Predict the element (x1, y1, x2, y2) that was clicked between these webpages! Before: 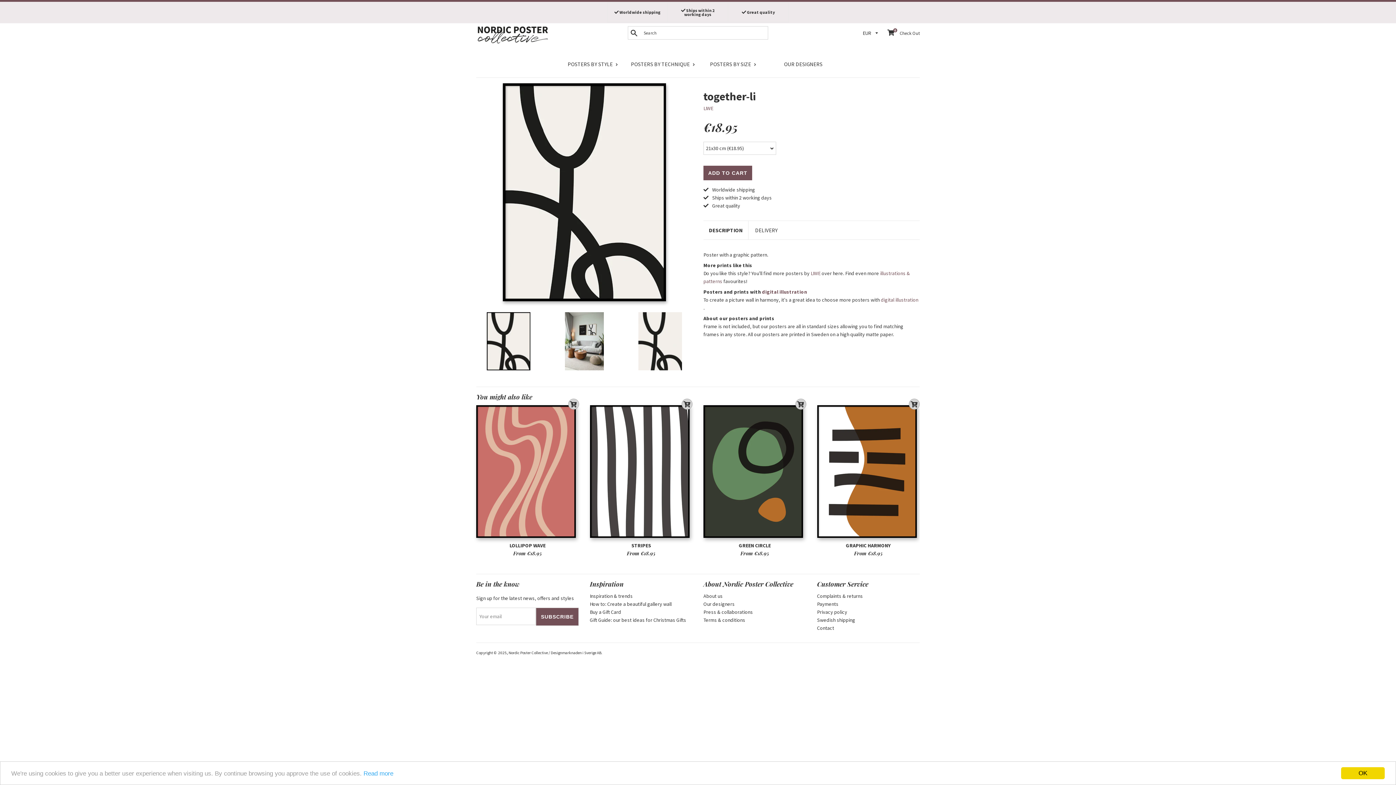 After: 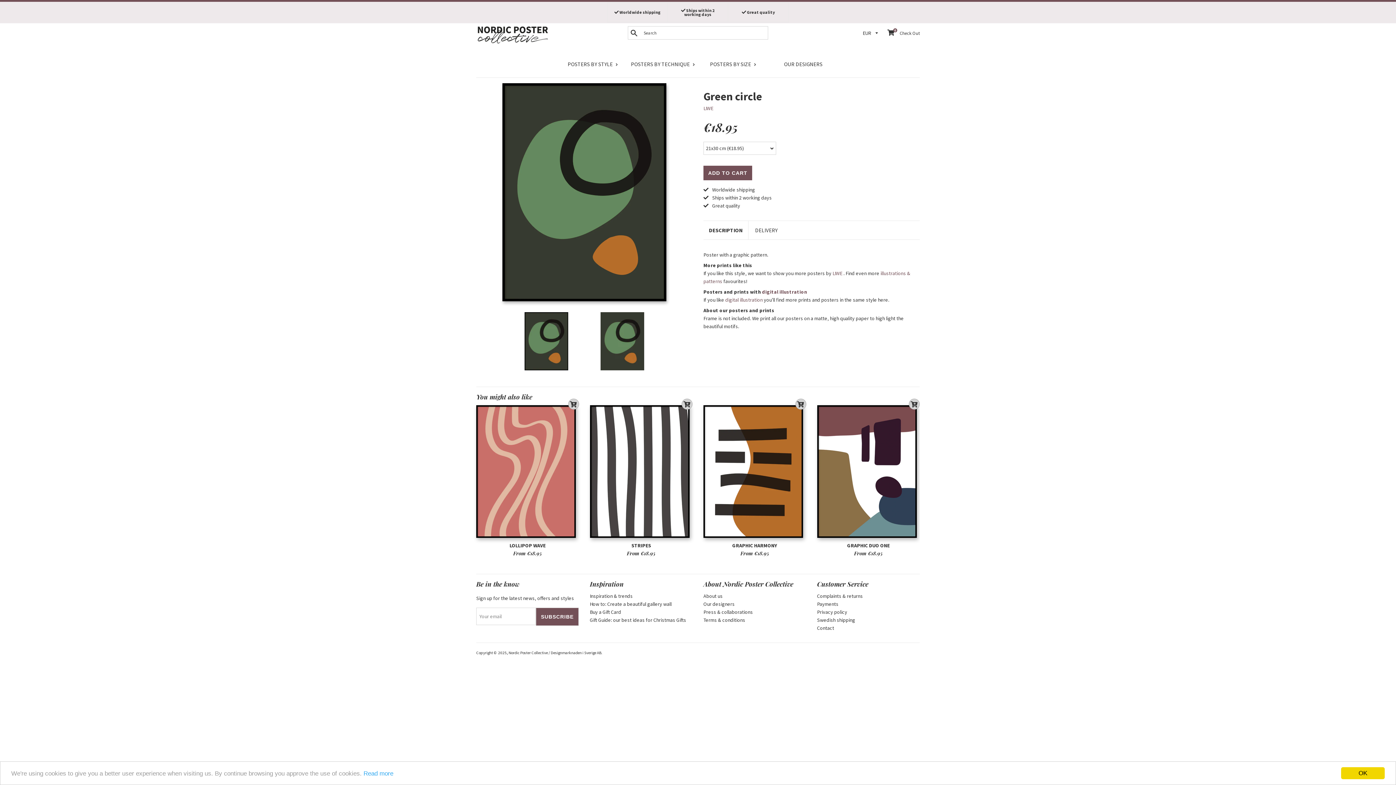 Action: bbox: (703, 405, 806, 538)